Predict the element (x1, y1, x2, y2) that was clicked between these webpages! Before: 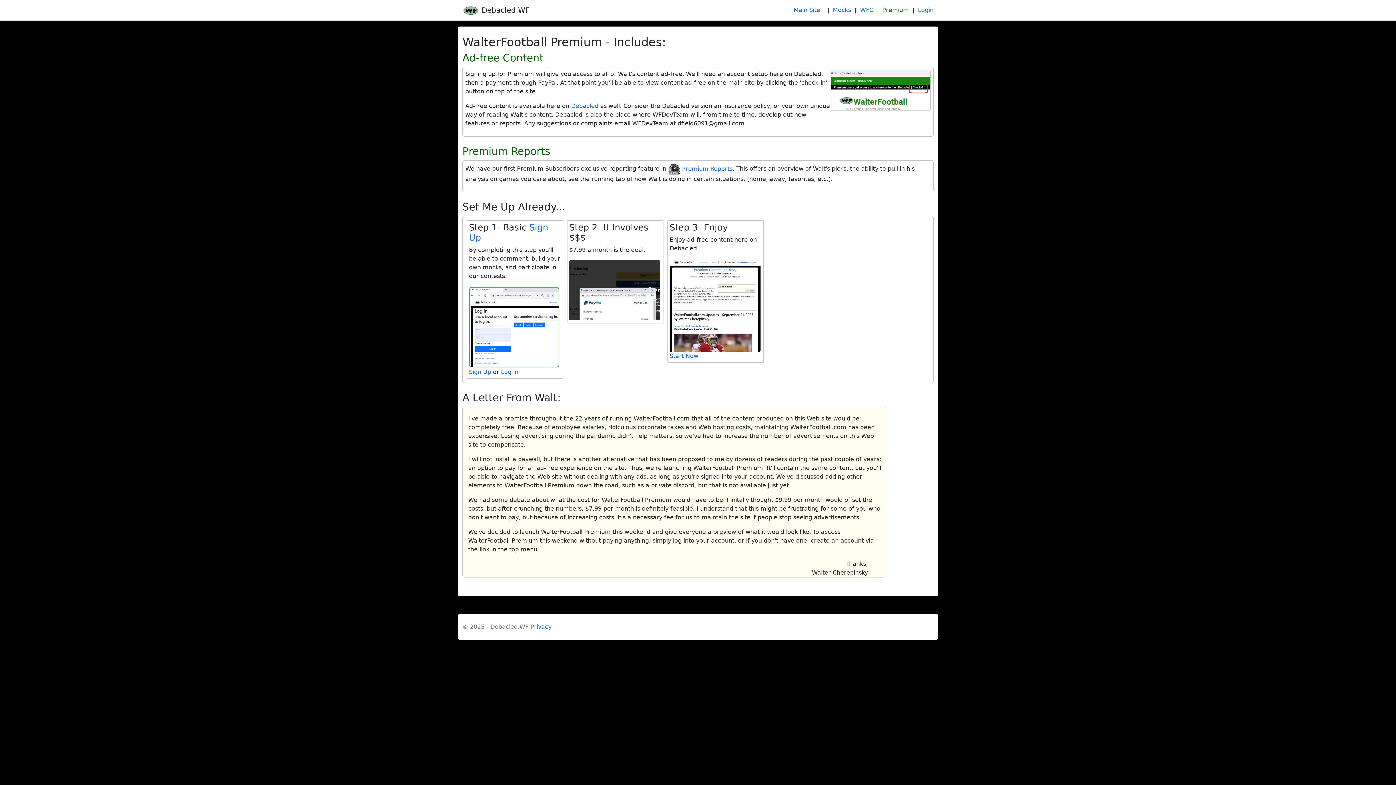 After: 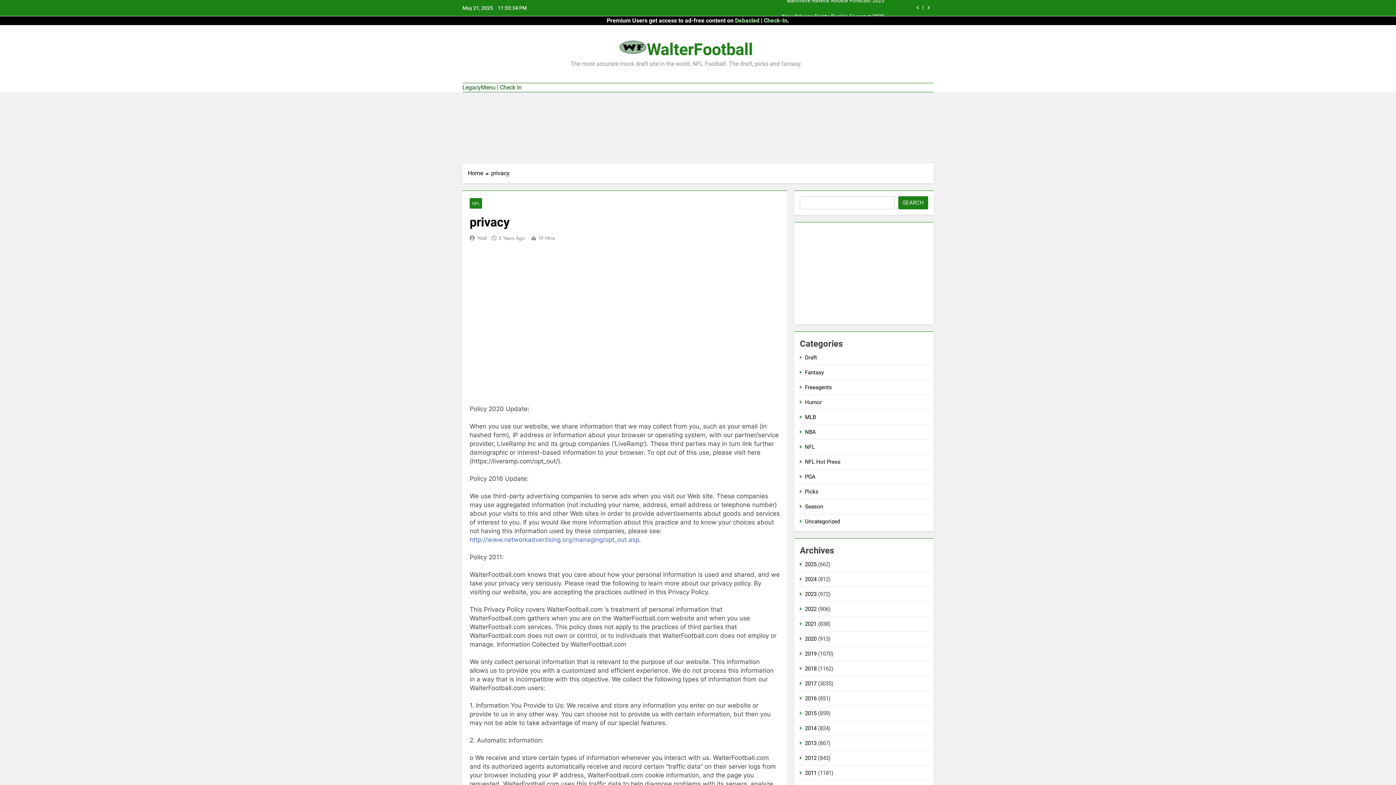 Action: bbox: (530, 623, 551, 630) label: Privacy